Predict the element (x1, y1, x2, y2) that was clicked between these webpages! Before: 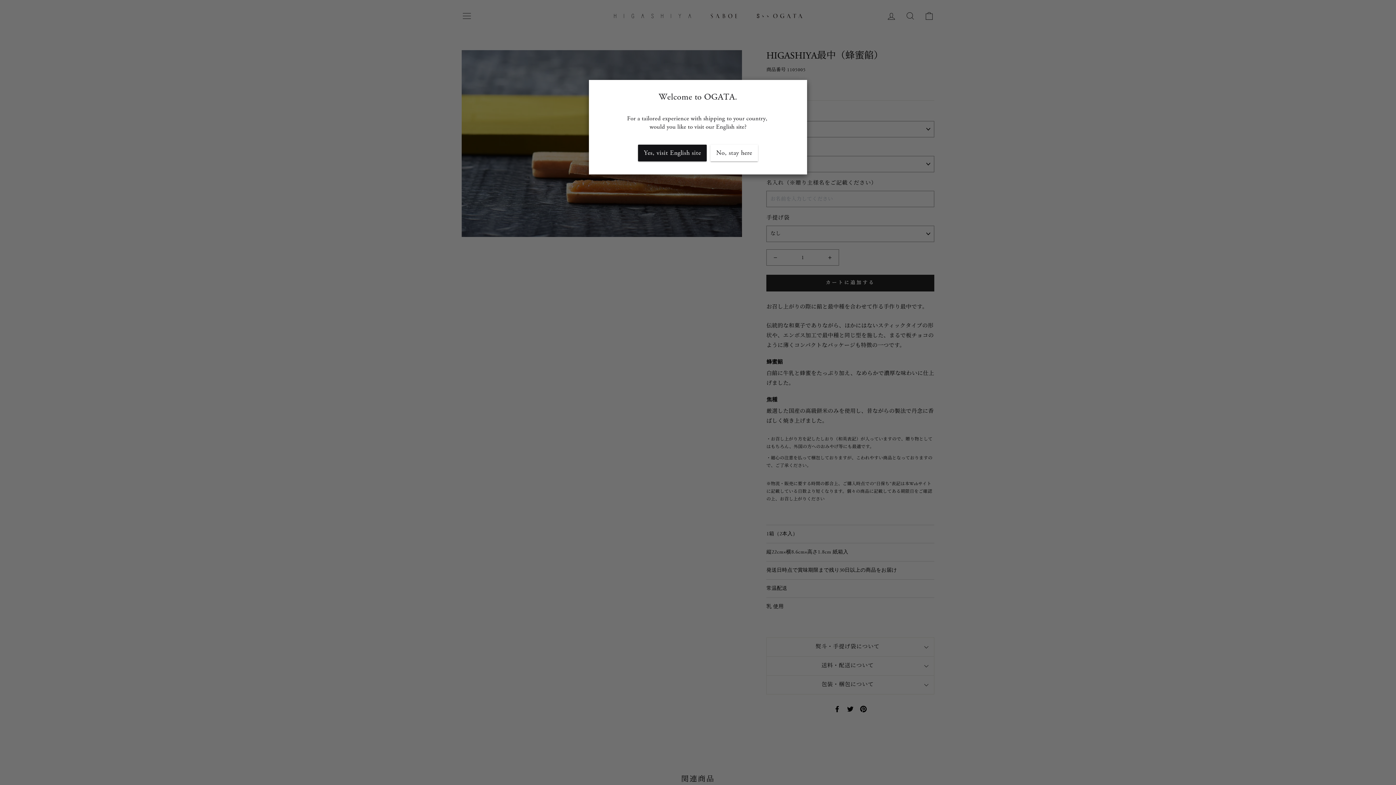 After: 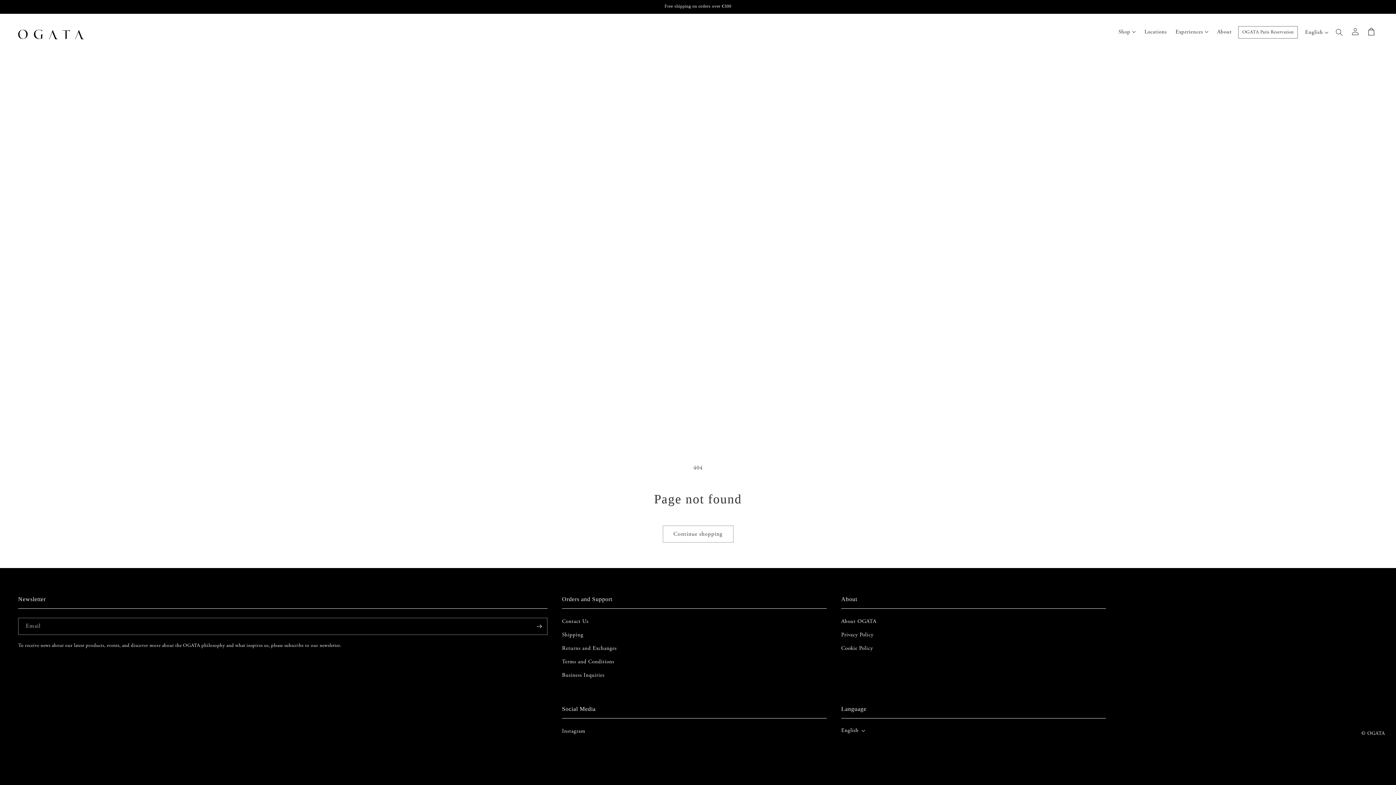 Action: bbox: (638, 144, 707, 161) label: Yes, visit English site